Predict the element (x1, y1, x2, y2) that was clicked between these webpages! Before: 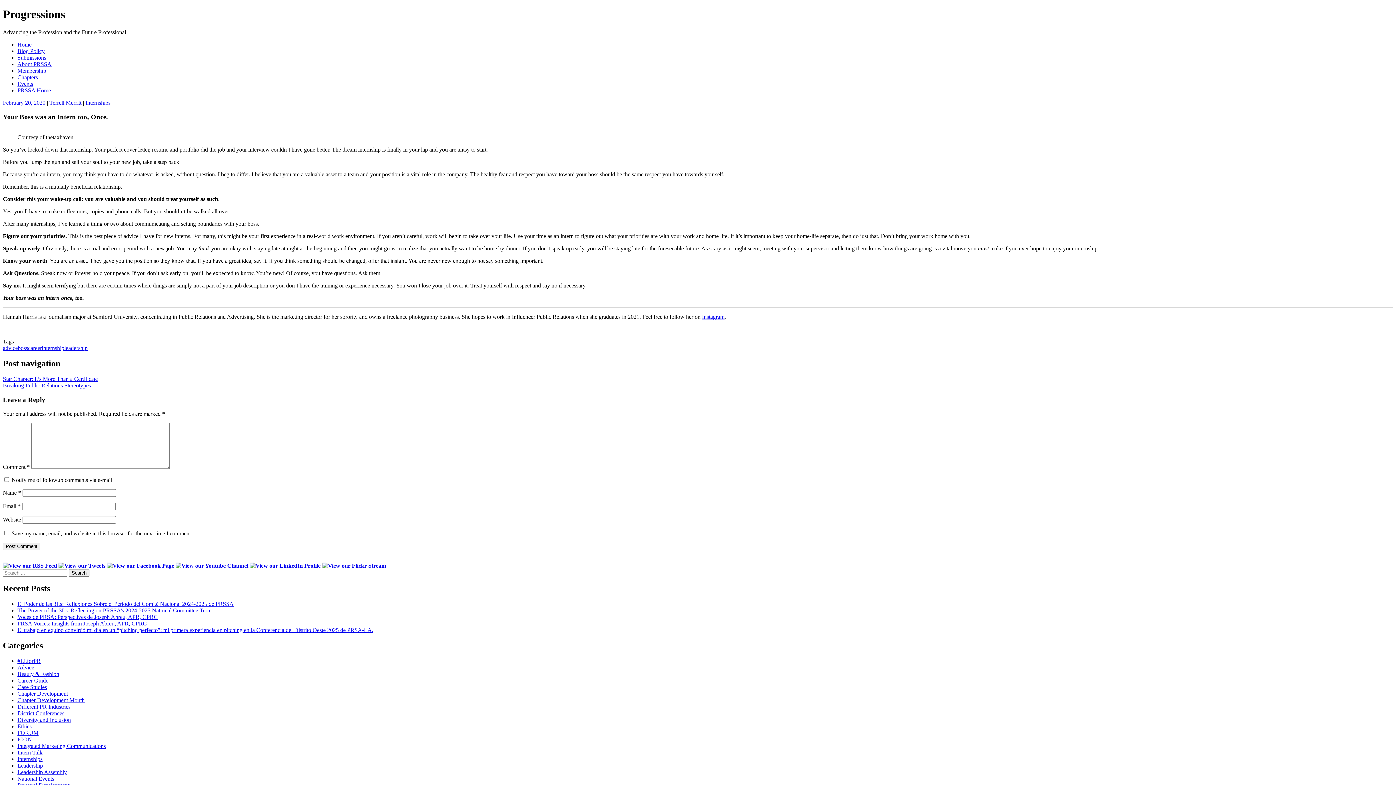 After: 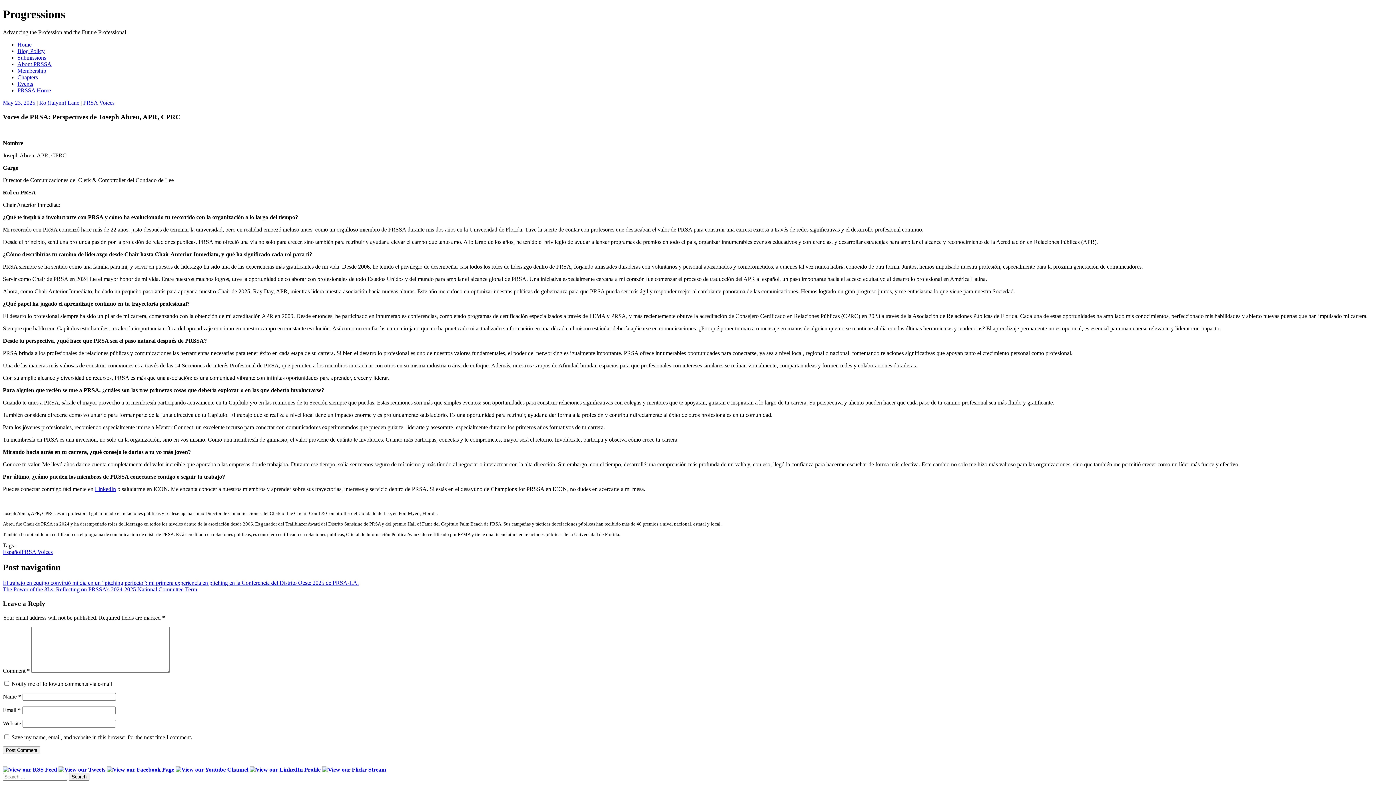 Action: label: Voces de PRSA: Perspectives de Joseph Abreu, APR, CPRC bbox: (17, 614, 157, 620)